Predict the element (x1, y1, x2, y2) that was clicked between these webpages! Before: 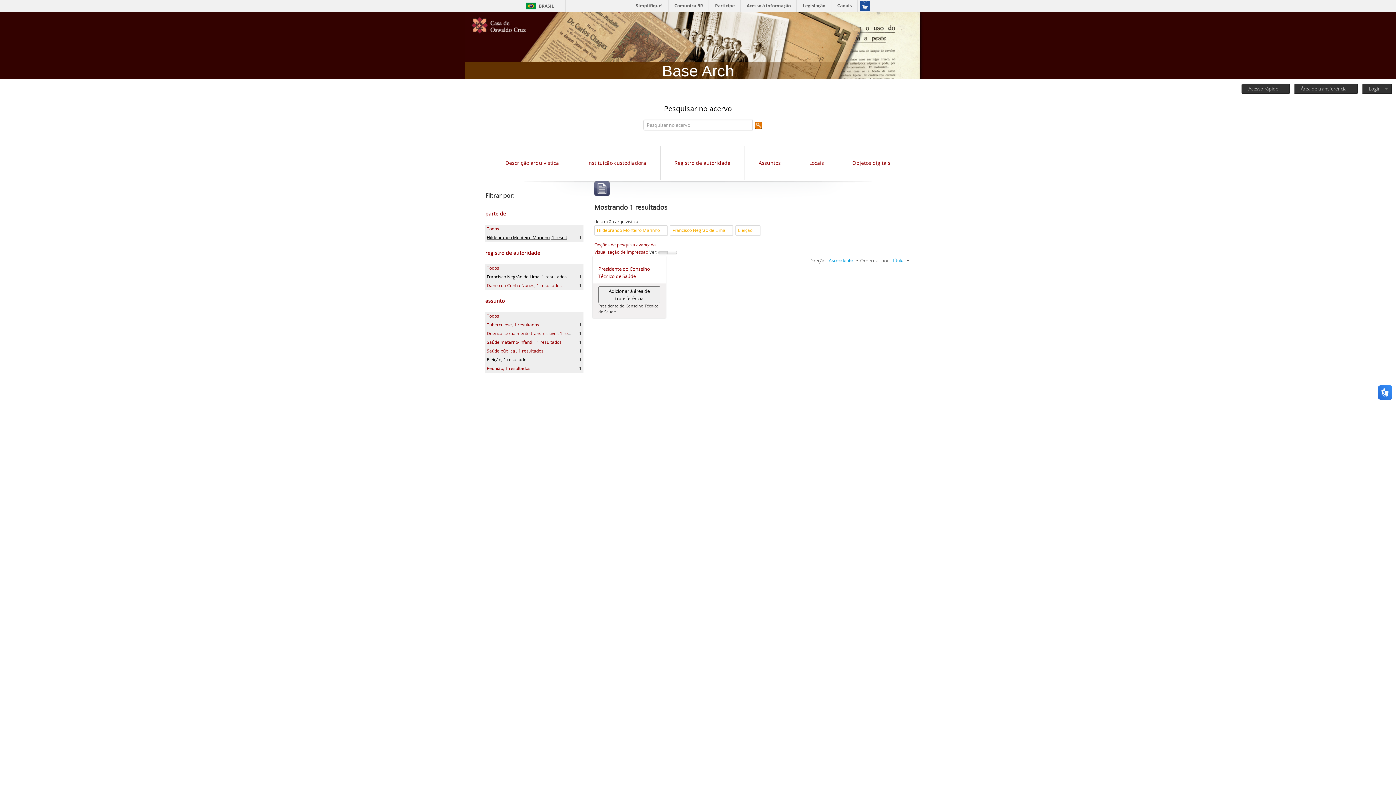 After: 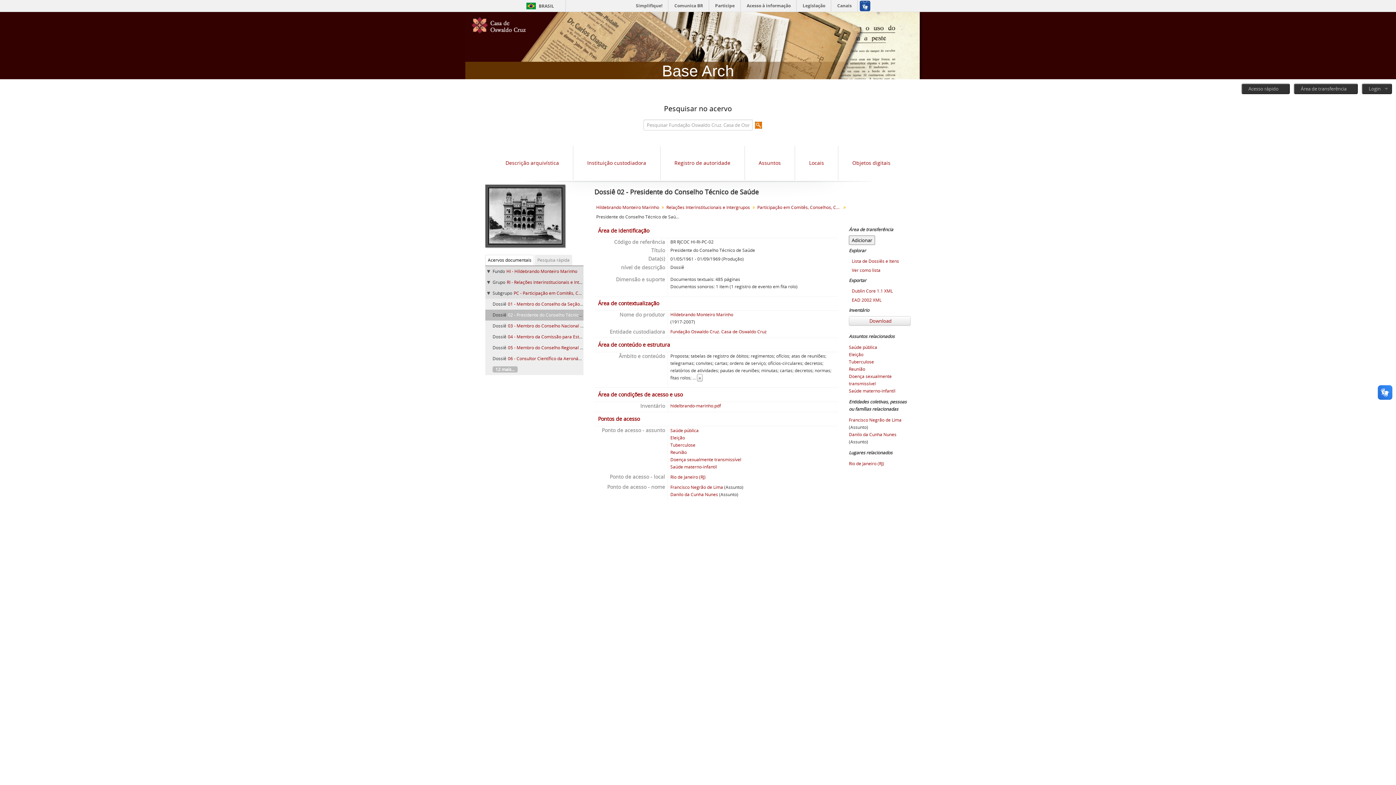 Action: bbox: (598, 265, 660, 279) label: Presidente do Conselho Técnico de Saúde